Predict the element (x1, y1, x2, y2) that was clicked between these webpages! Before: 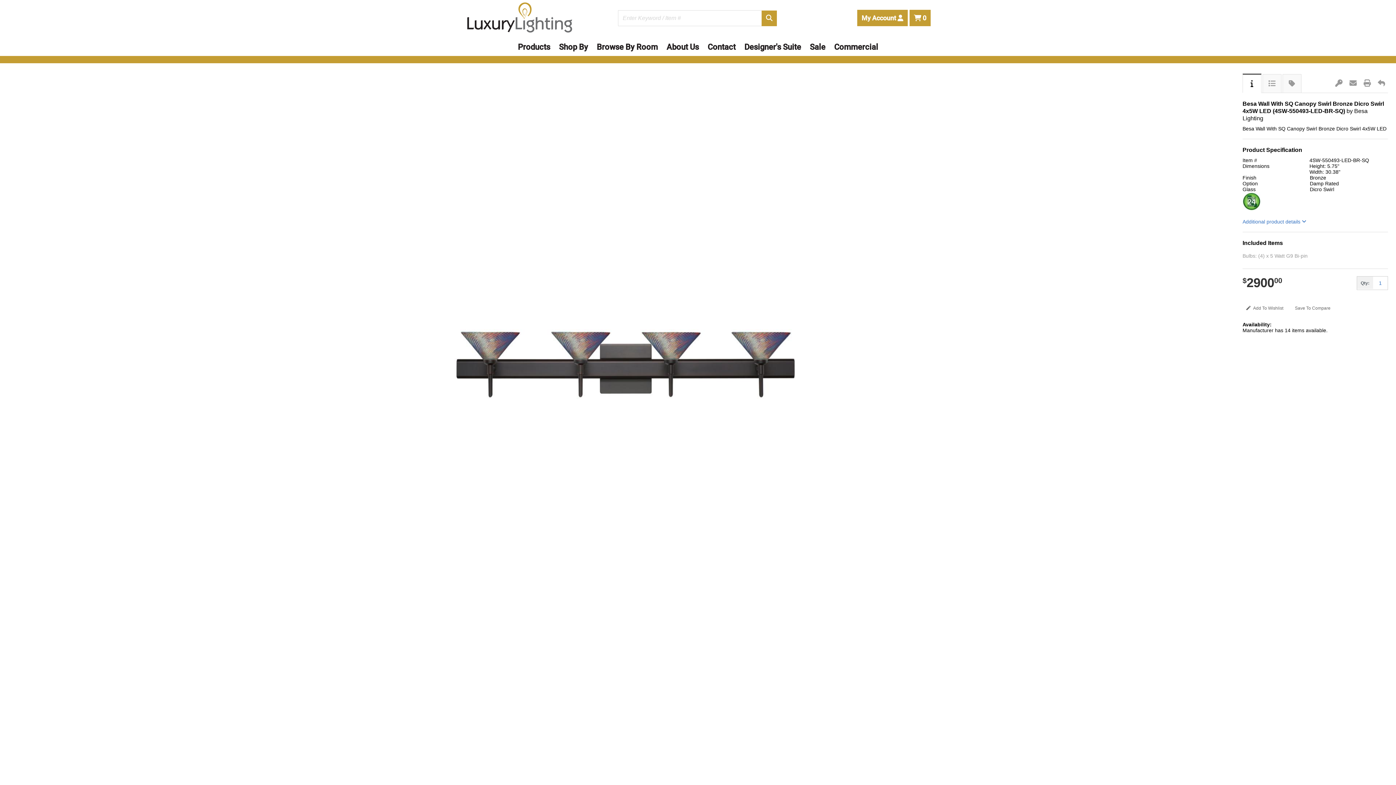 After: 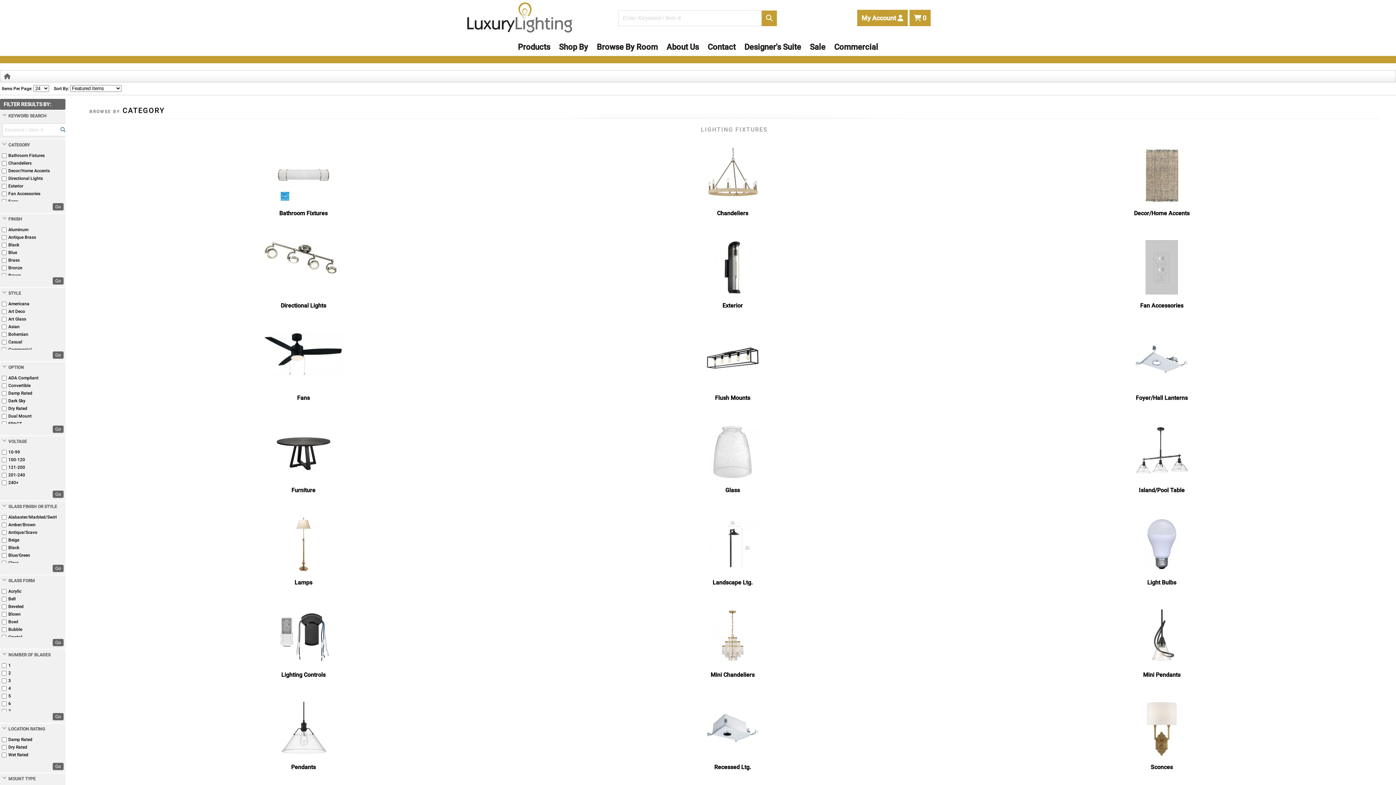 Action: label: Submit Search bbox: (761, 10, 777, 26)